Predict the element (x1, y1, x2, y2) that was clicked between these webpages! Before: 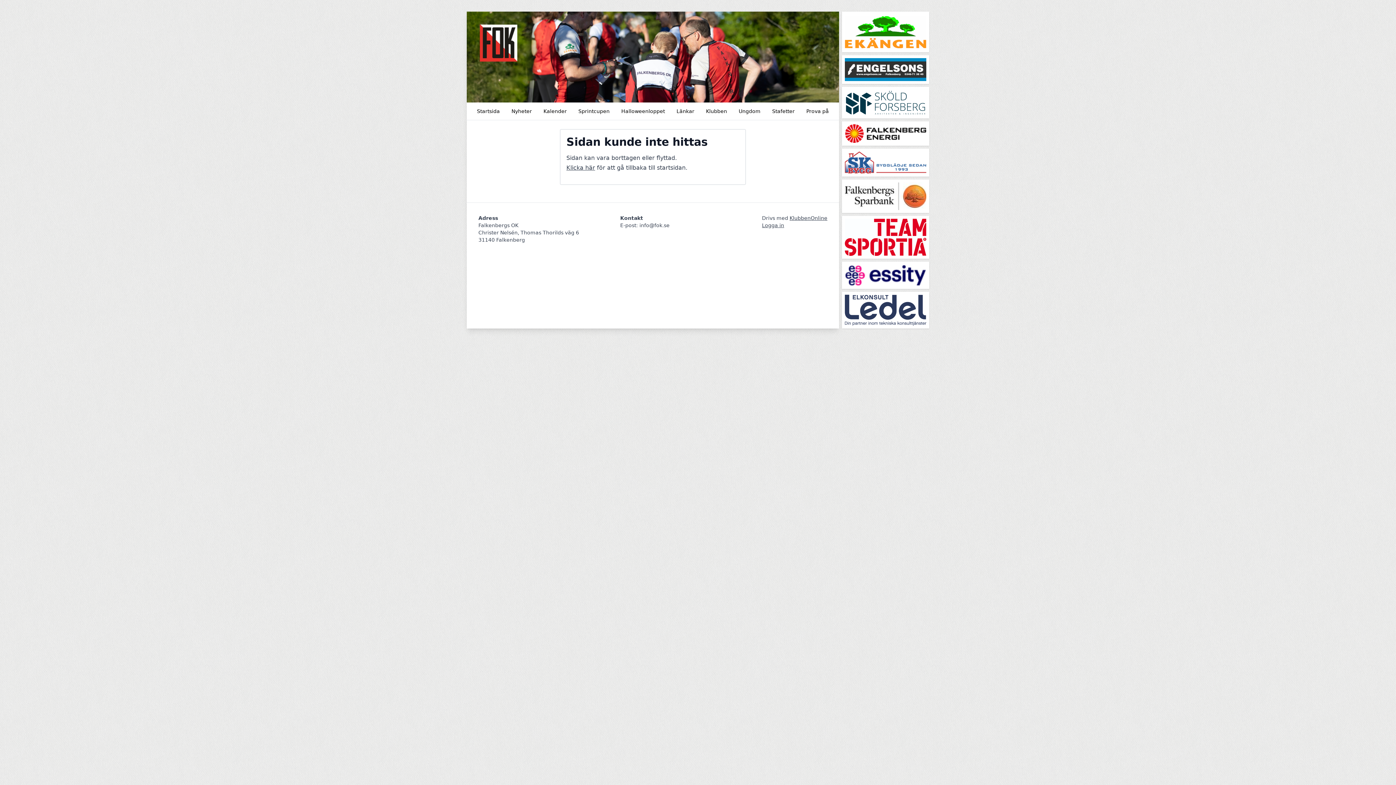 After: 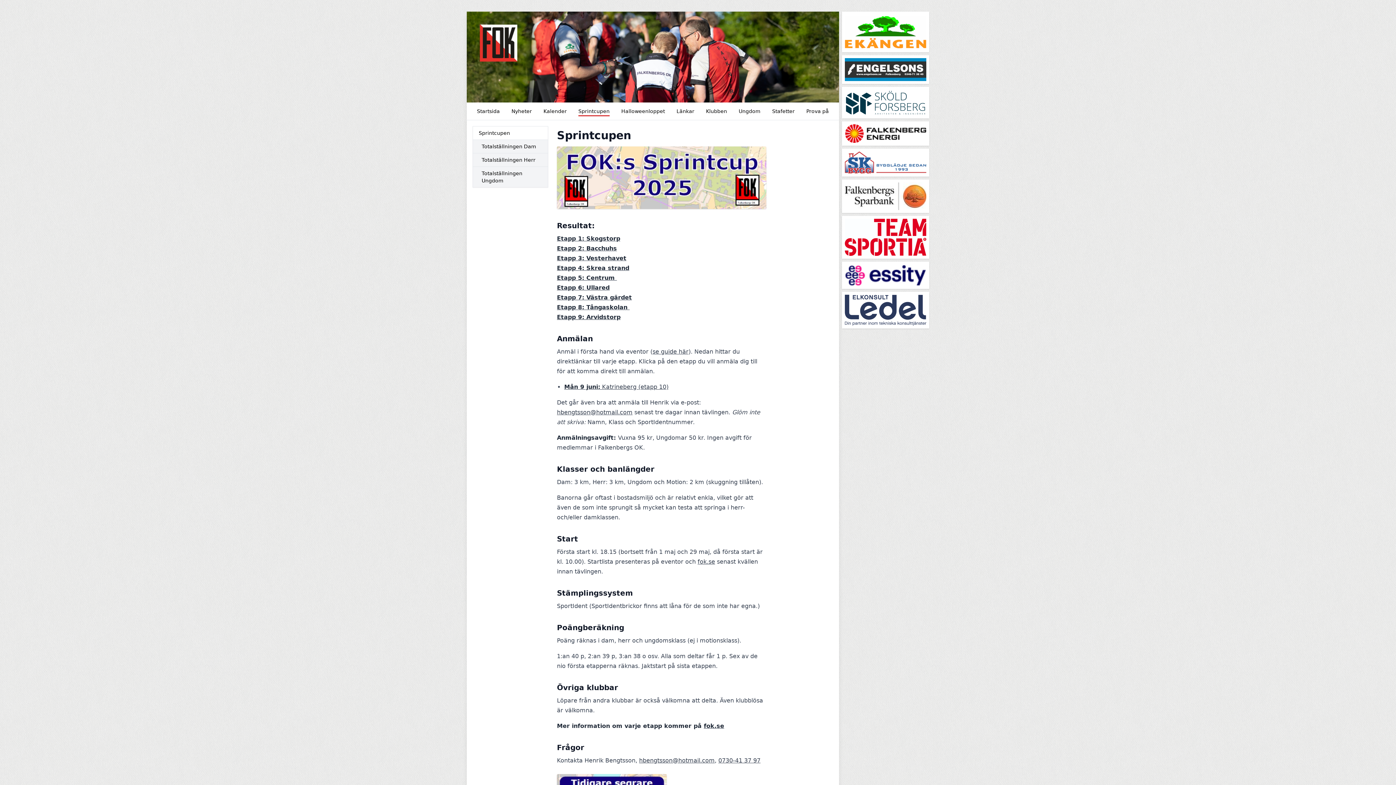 Action: bbox: (574, 105, 614, 117) label: Sprintcupen